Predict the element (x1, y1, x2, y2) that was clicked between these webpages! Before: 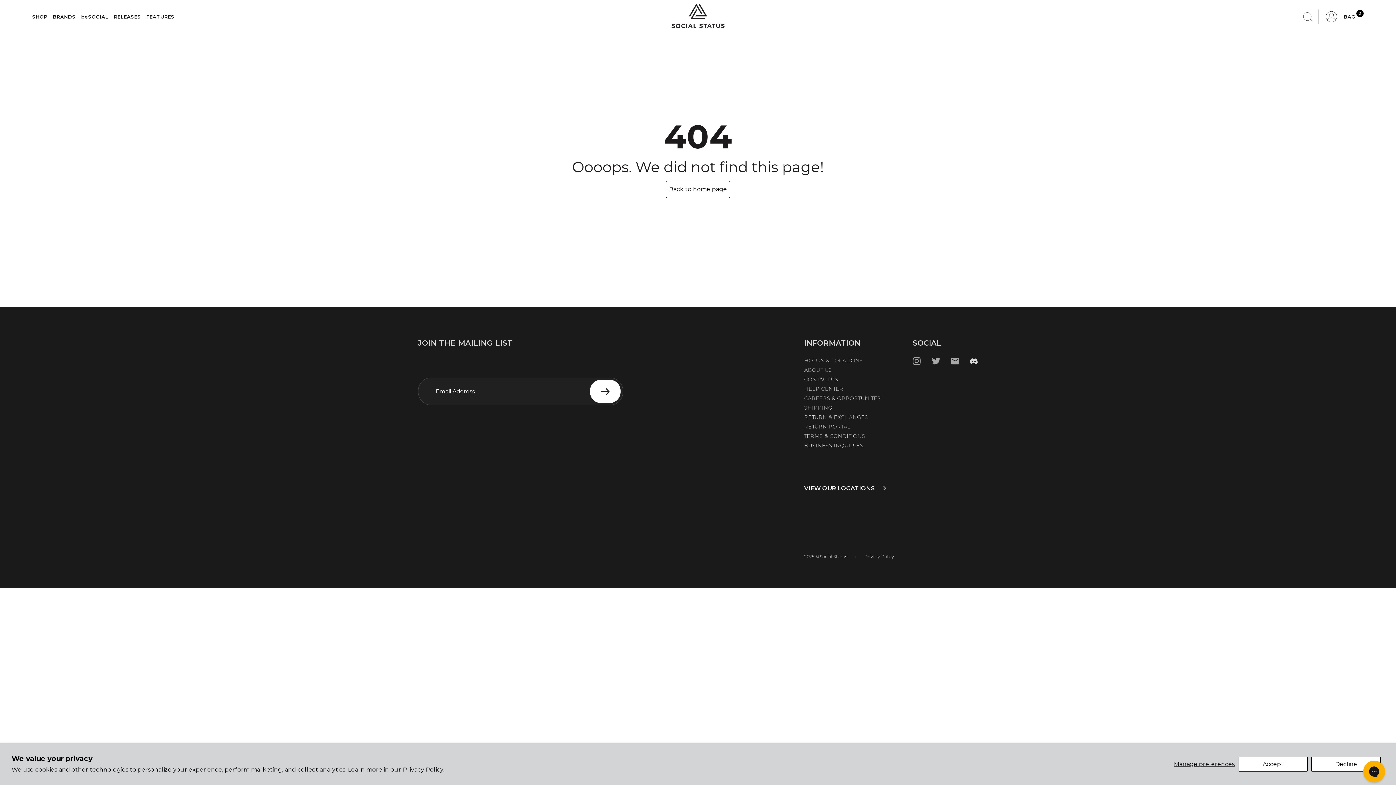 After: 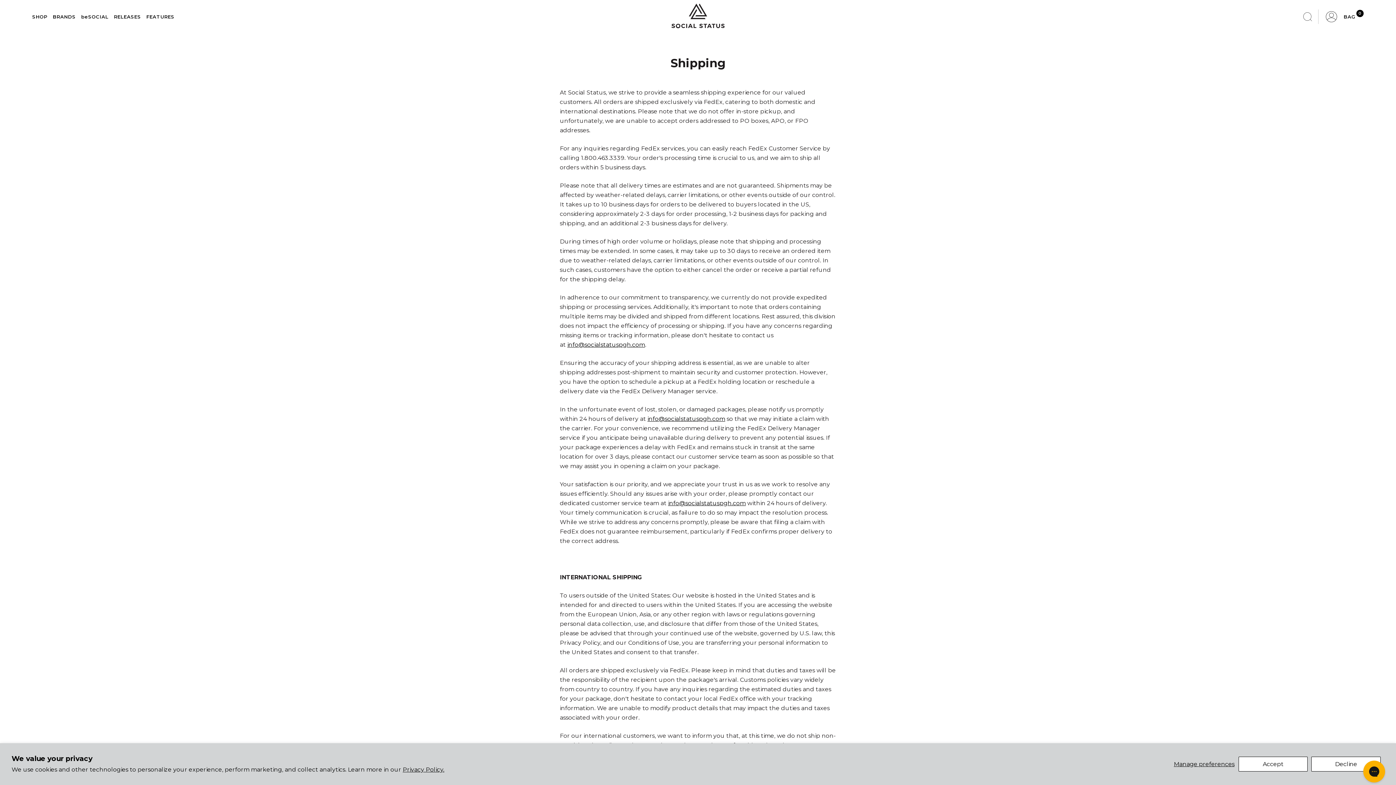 Action: bbox: (804, 403, 832, 412) label: SHIPPING